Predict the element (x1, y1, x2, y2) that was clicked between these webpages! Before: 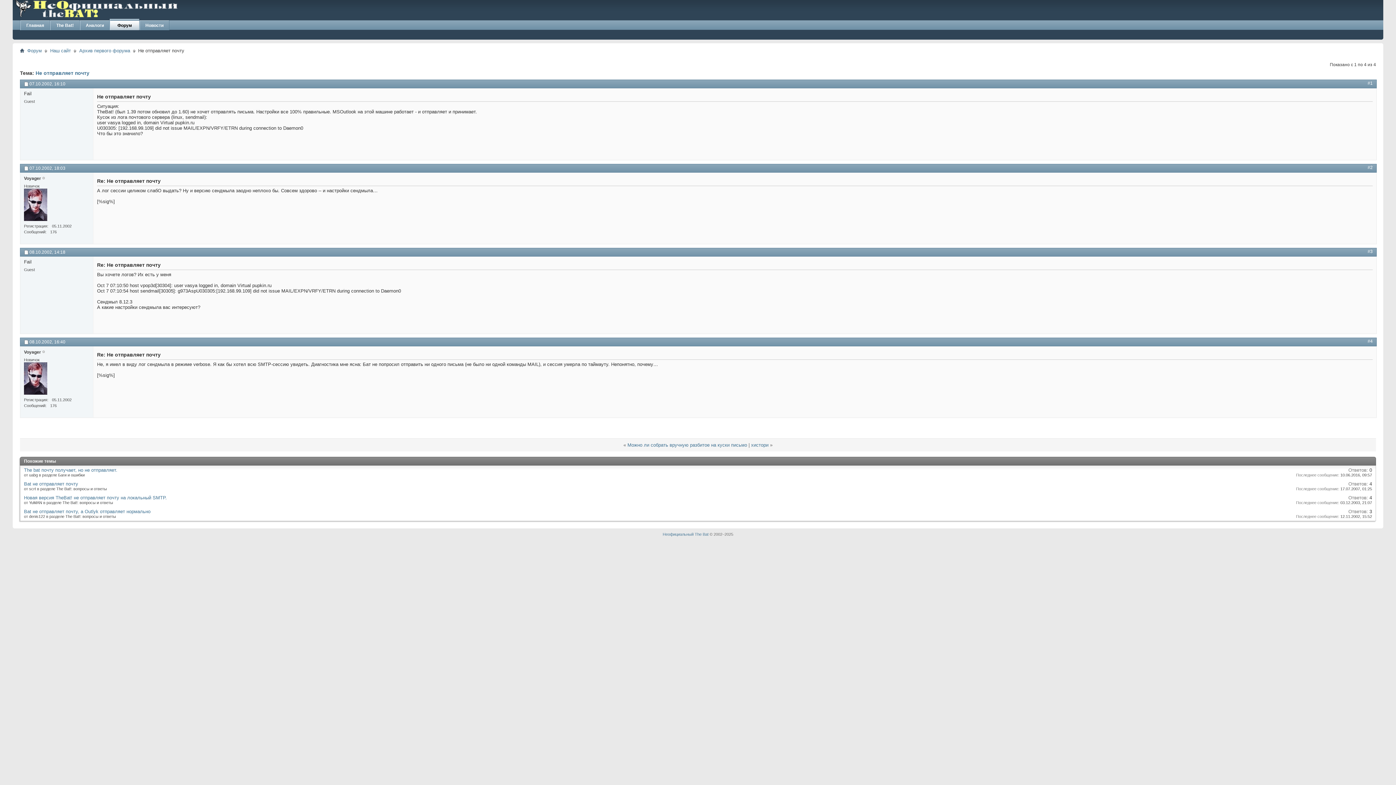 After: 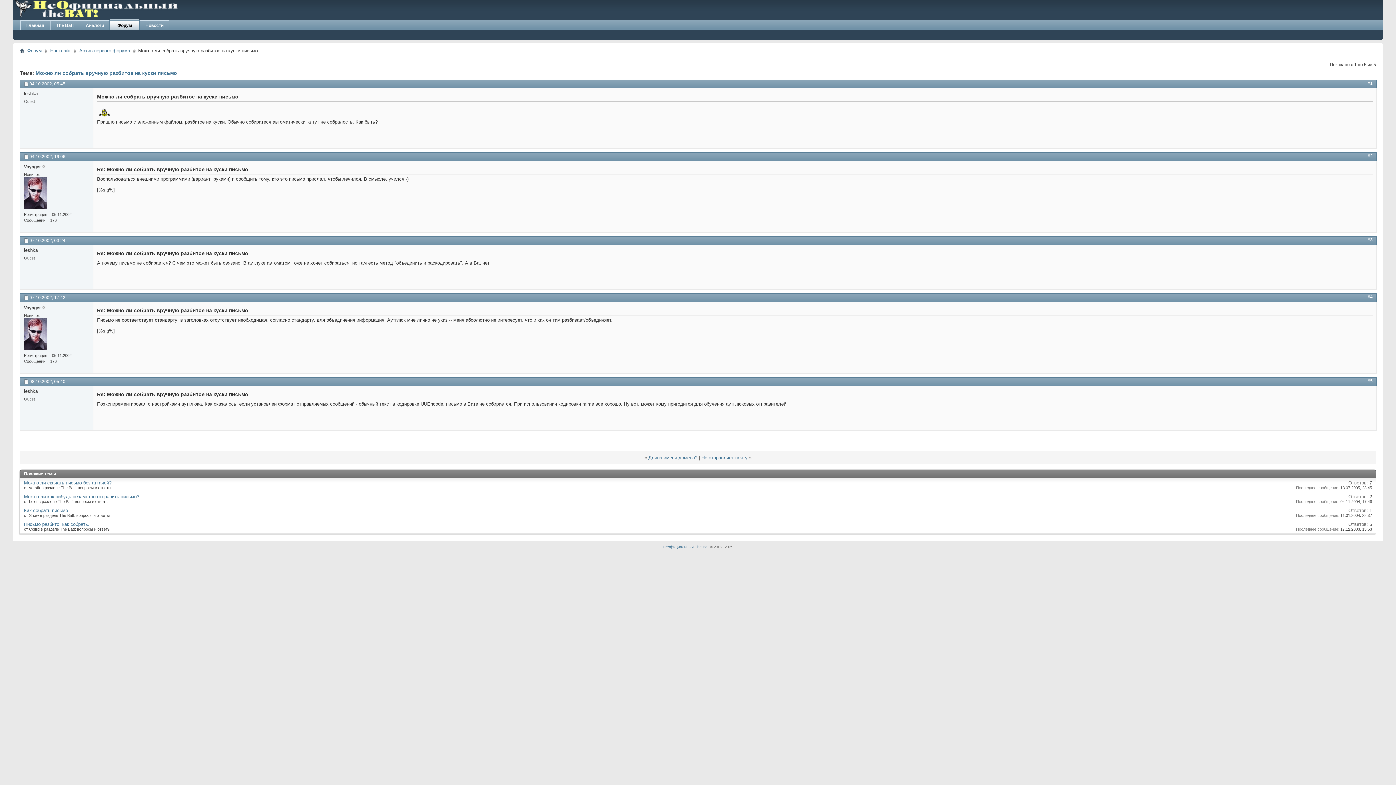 Action: bbox: (627, 442, 747, 448) label: Можно ли собрать вручную разбитое на куски письмо